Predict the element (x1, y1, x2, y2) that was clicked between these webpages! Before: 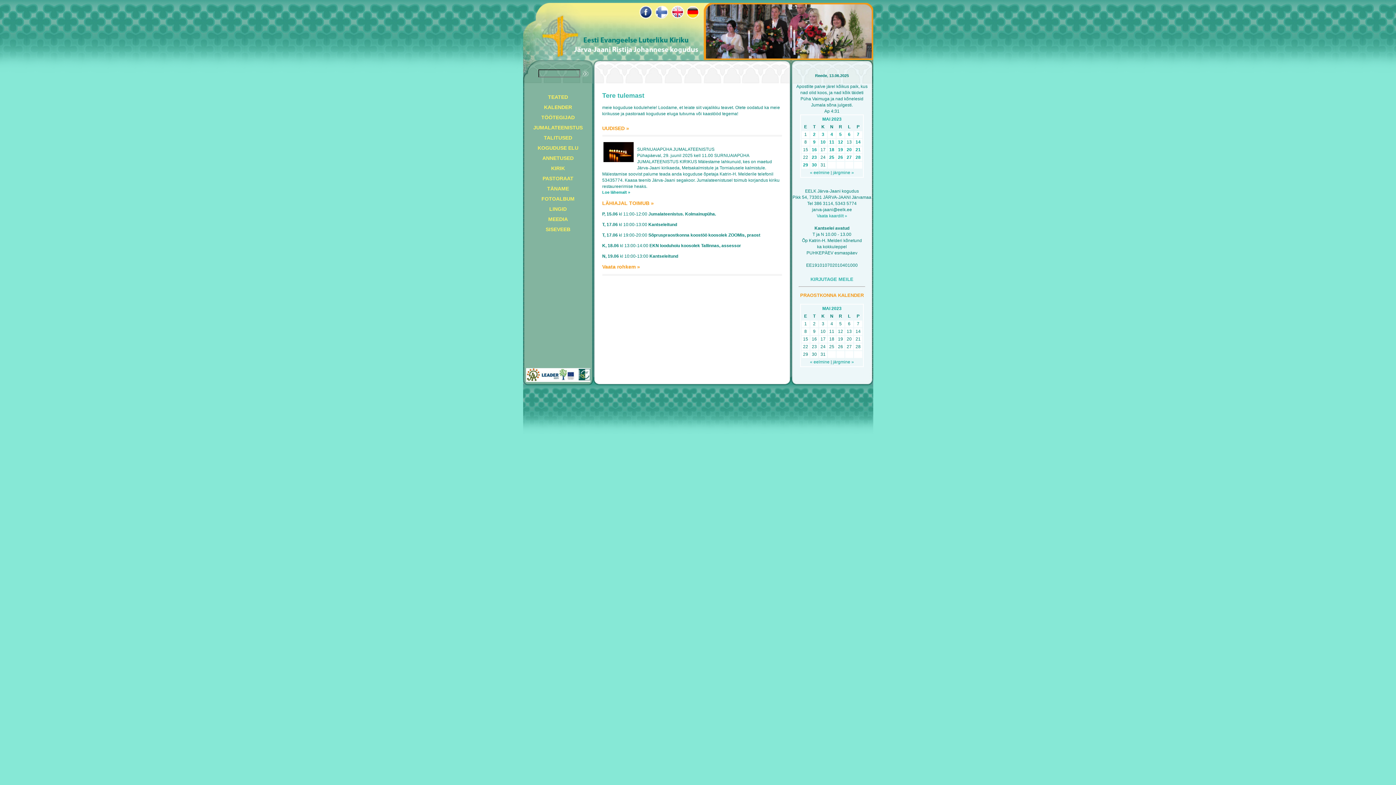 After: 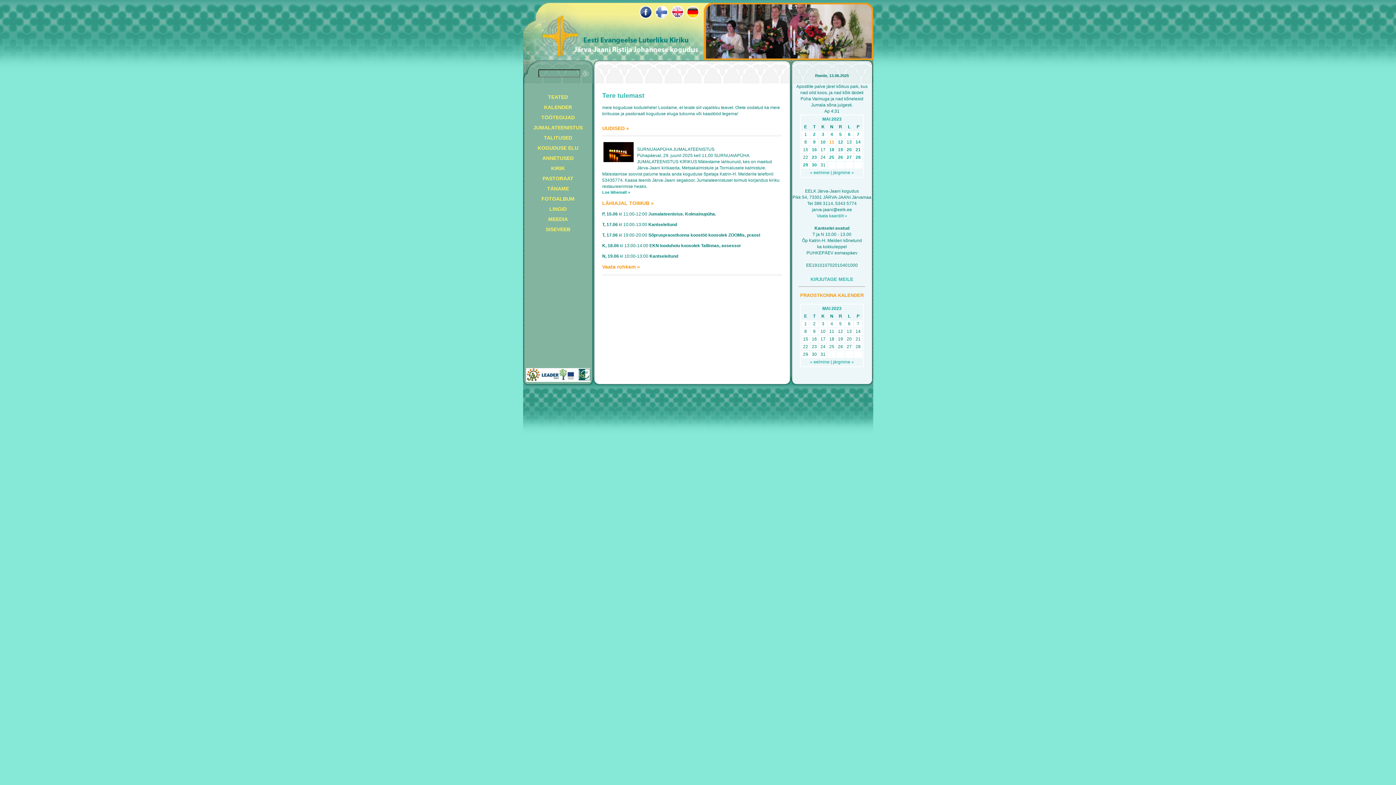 Action: bbox: (829, 139, 834, 144) label: 11